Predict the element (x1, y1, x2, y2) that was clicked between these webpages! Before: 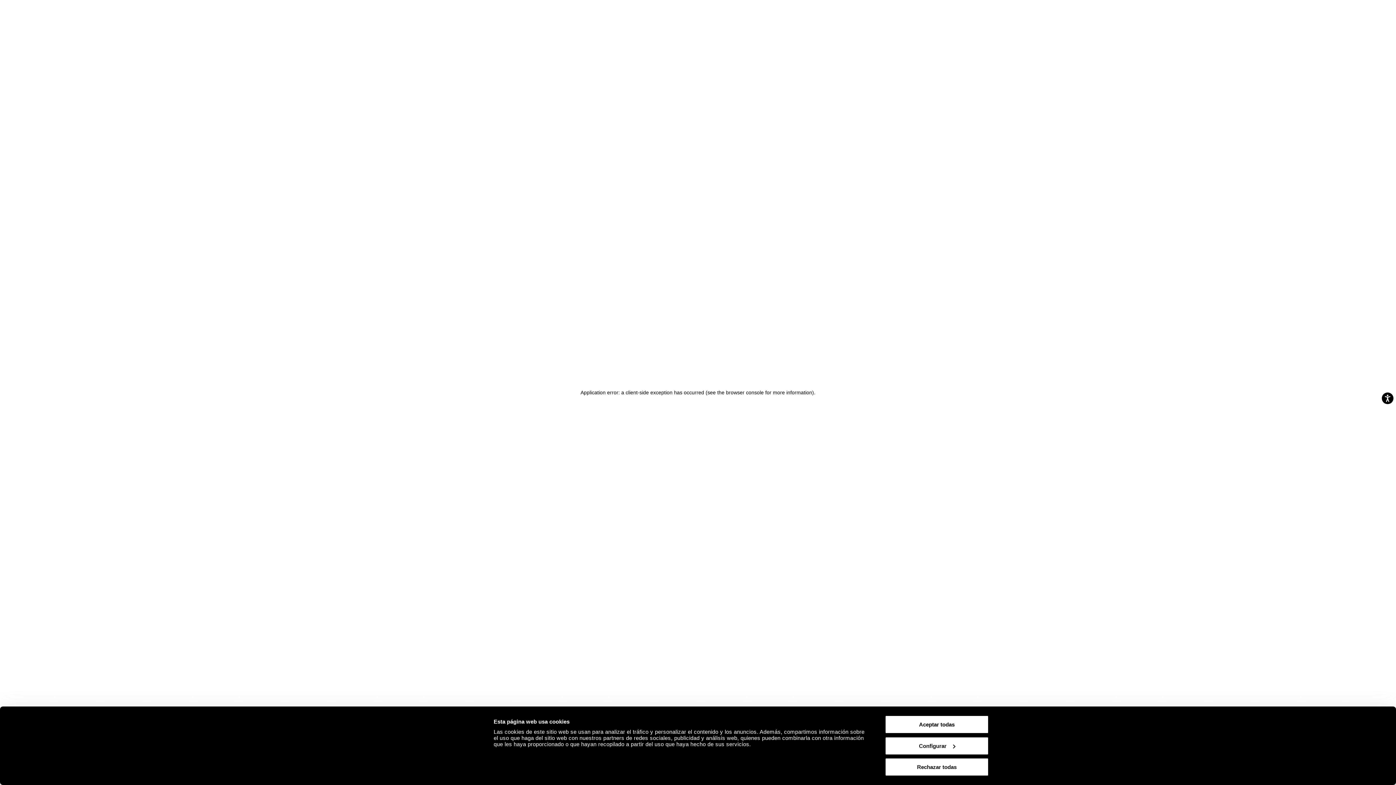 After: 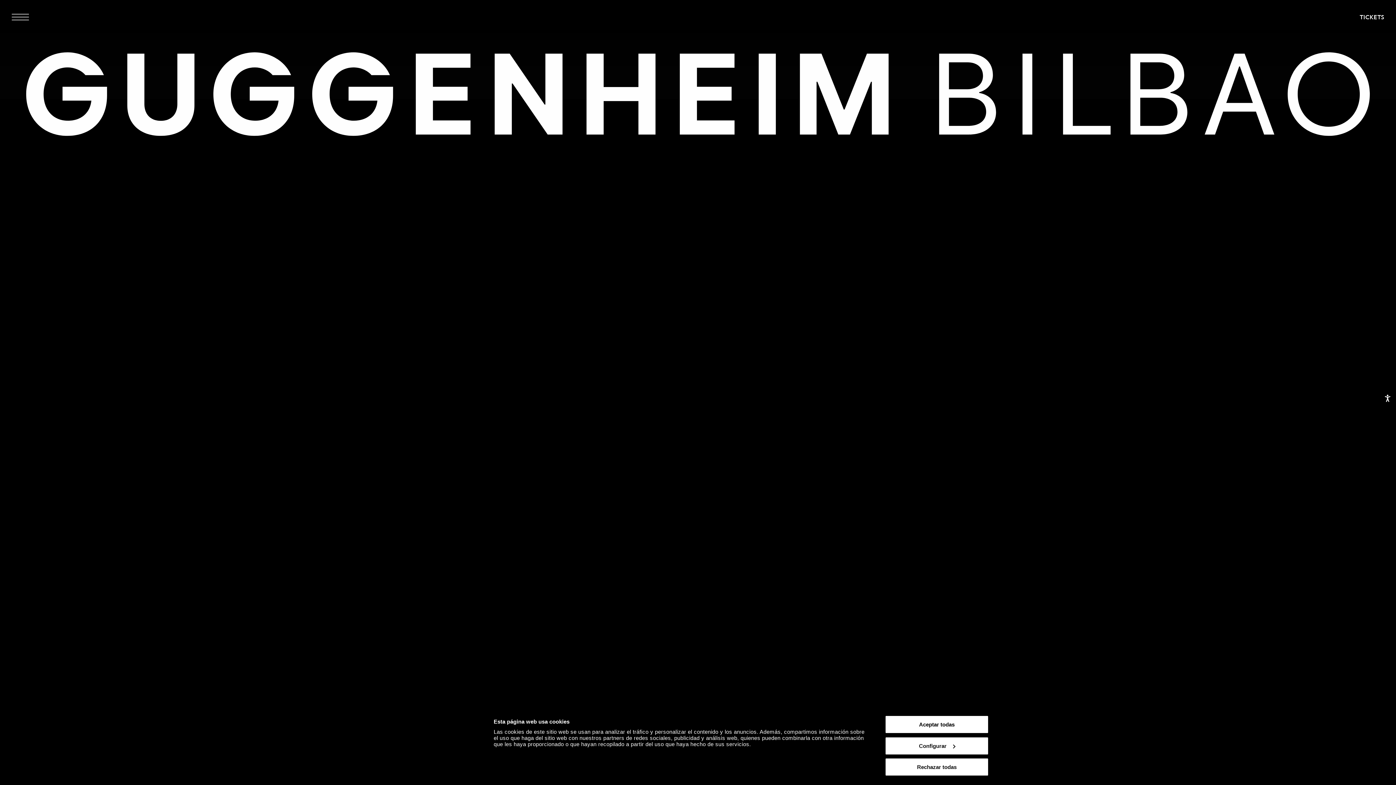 Action: bbox: (640, 18, 756, 27) label: Guggenheim Bilbao